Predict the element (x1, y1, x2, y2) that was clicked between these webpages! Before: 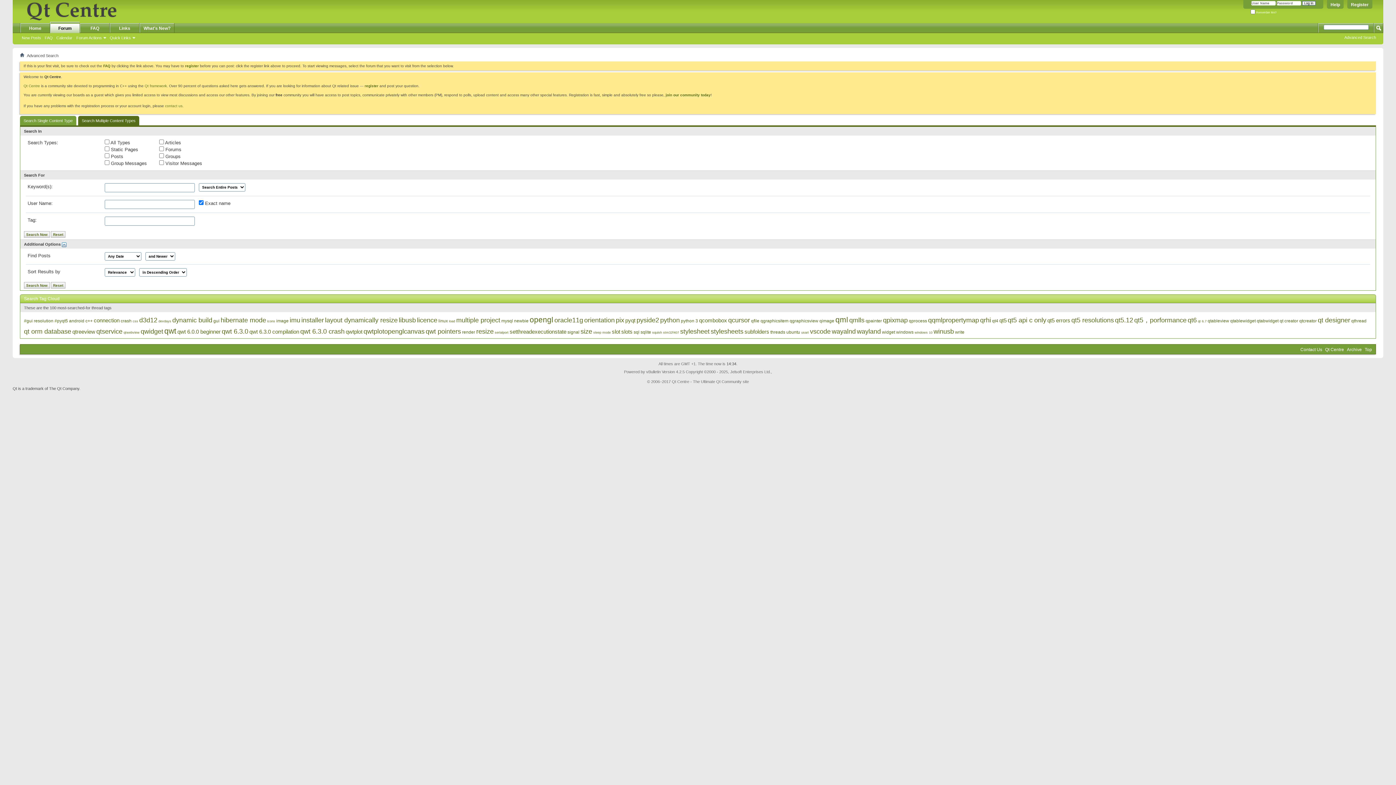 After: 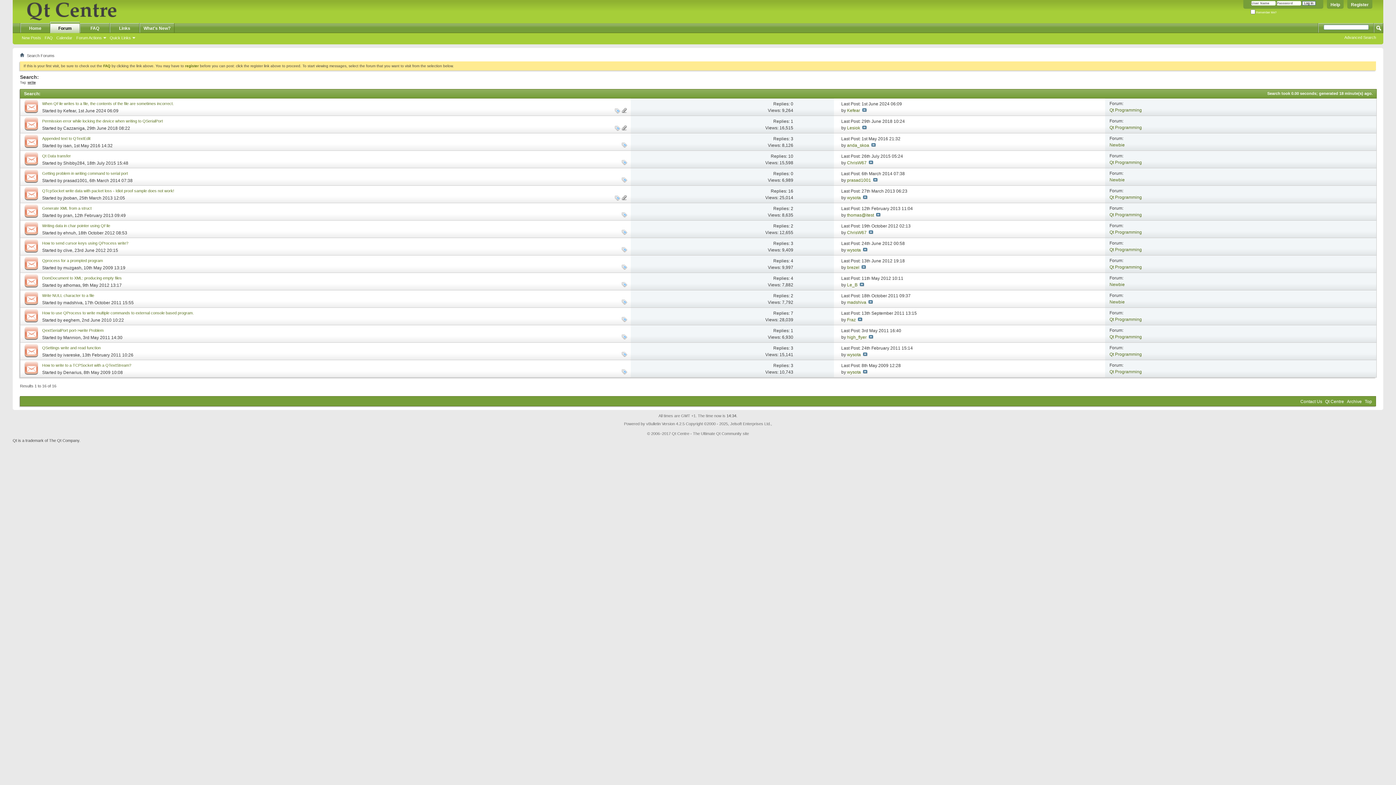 Action: bbox: (955, 329, 964, 334) label: write